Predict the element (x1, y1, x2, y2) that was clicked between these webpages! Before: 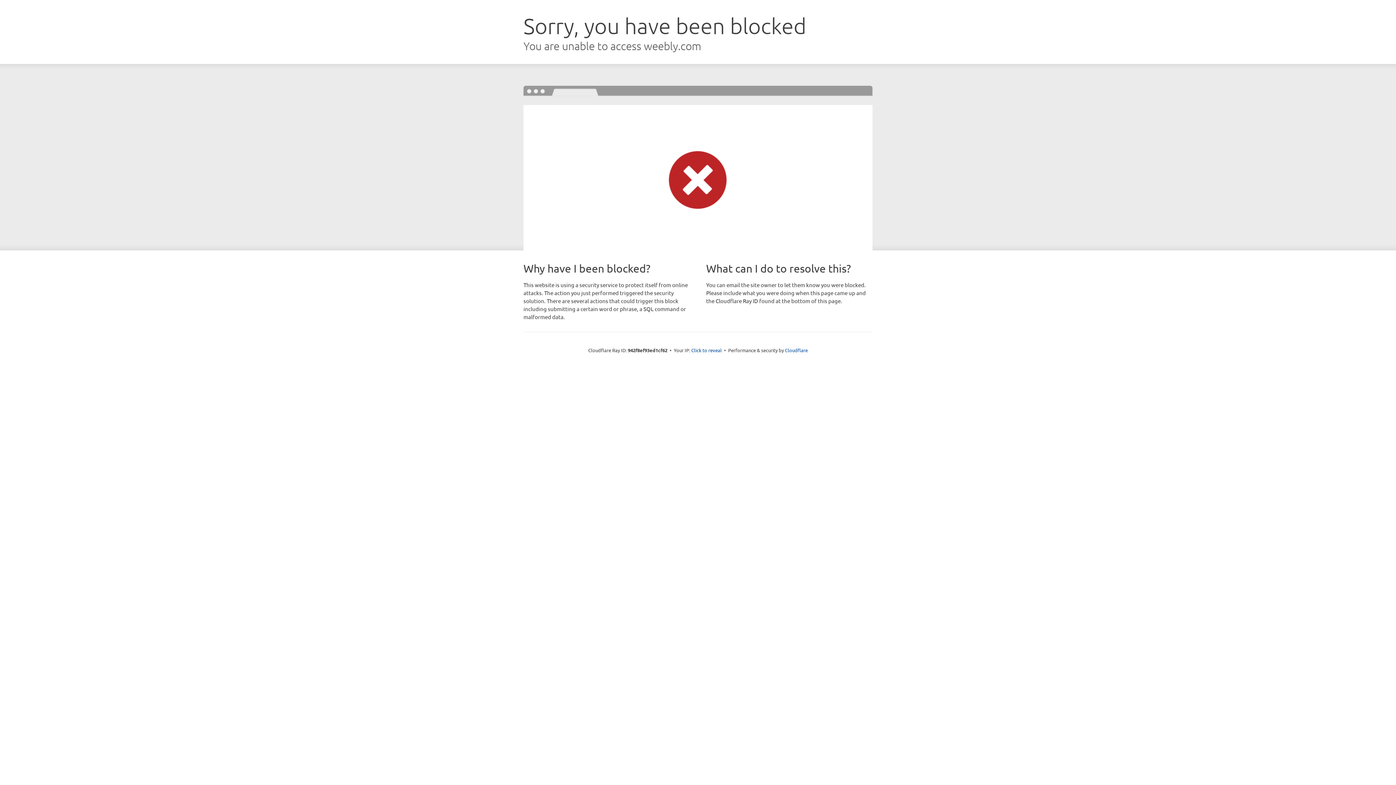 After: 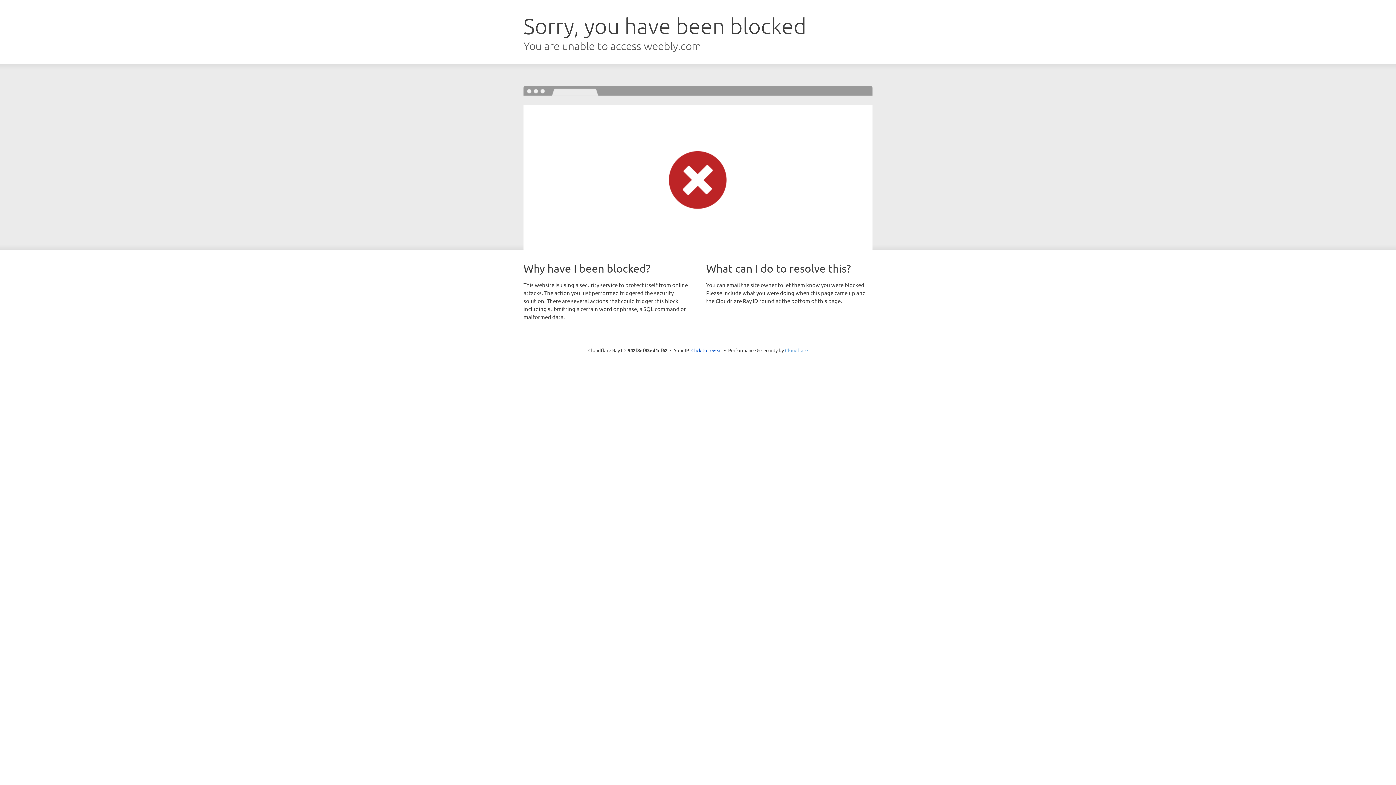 Action: bbox: (785, 347, 808, 353) label: Cloudflare